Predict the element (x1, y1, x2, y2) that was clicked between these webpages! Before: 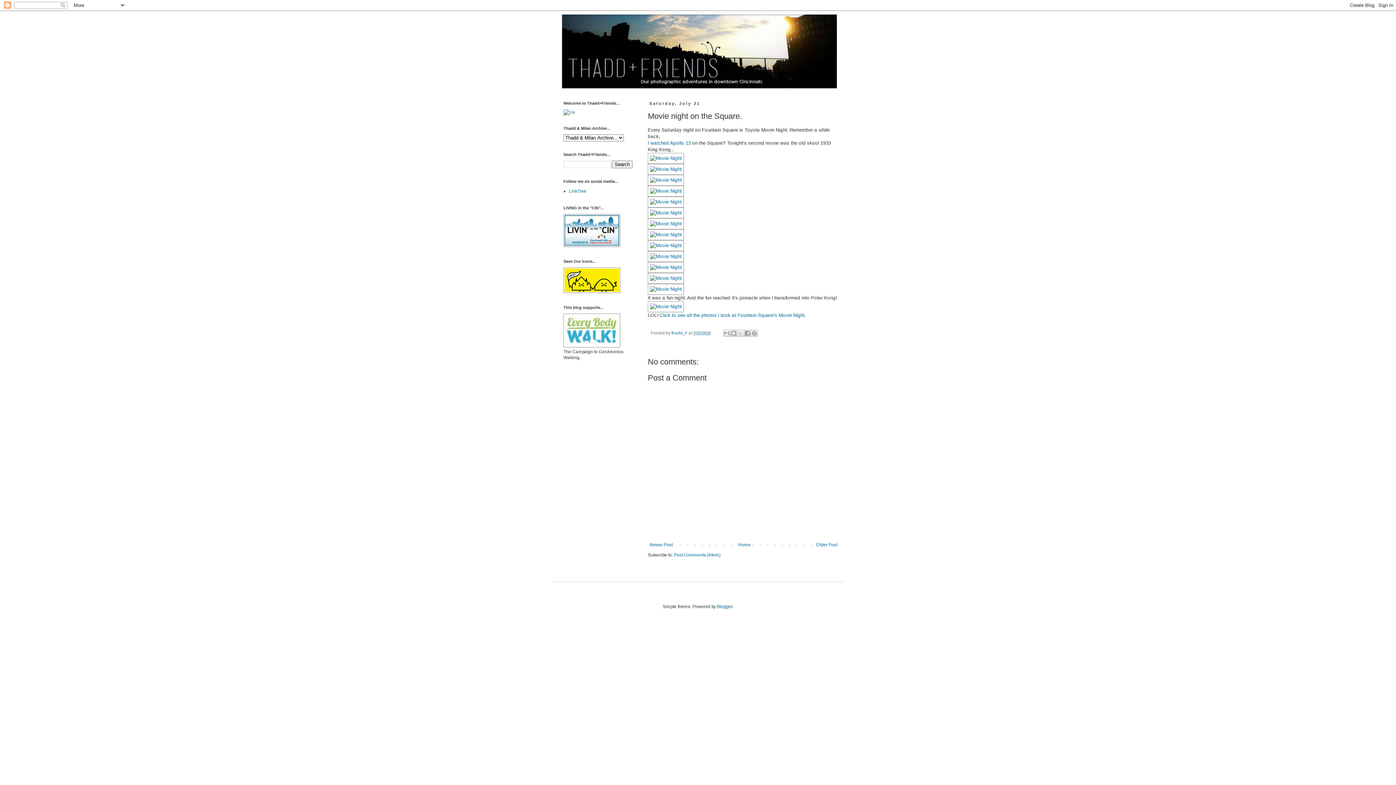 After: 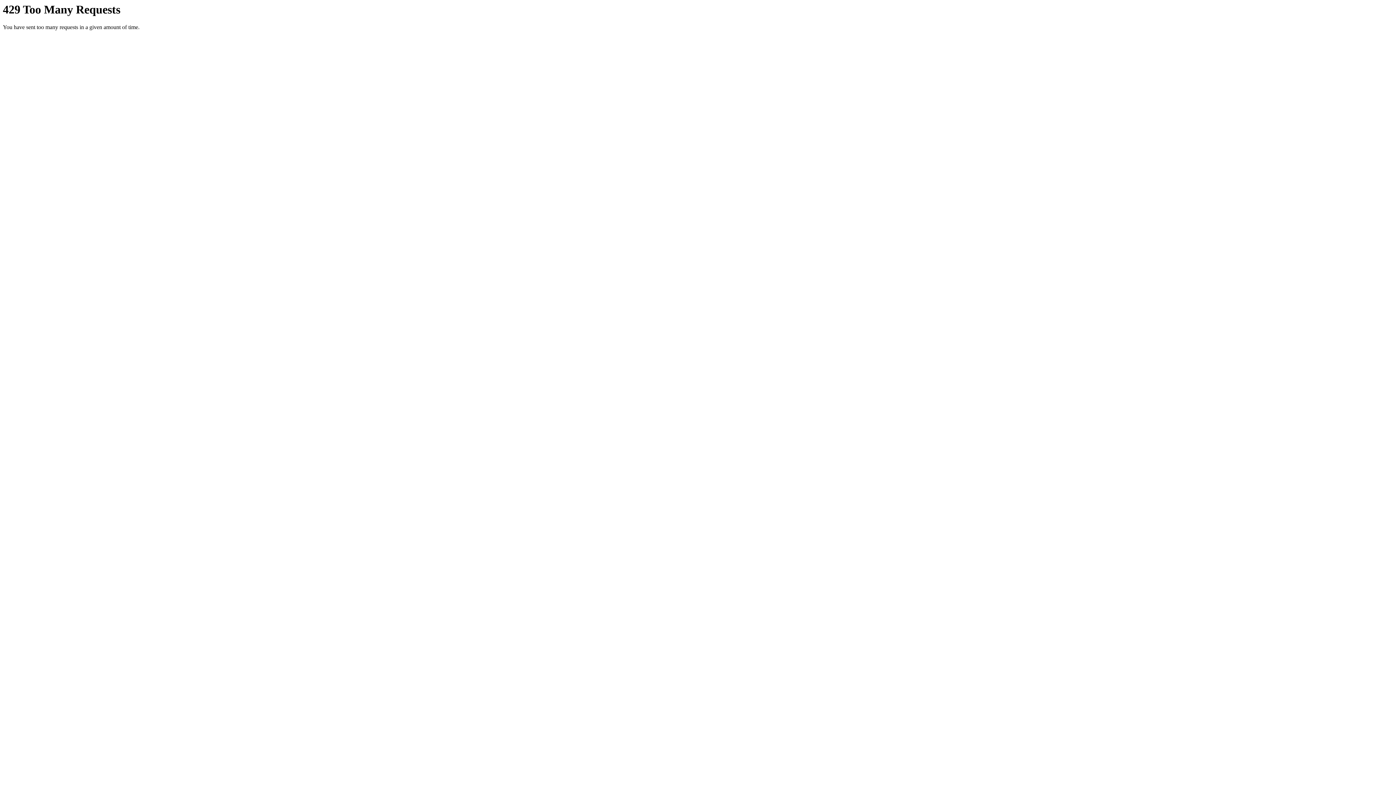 Action: bbox: (563, 109, 574, 114)